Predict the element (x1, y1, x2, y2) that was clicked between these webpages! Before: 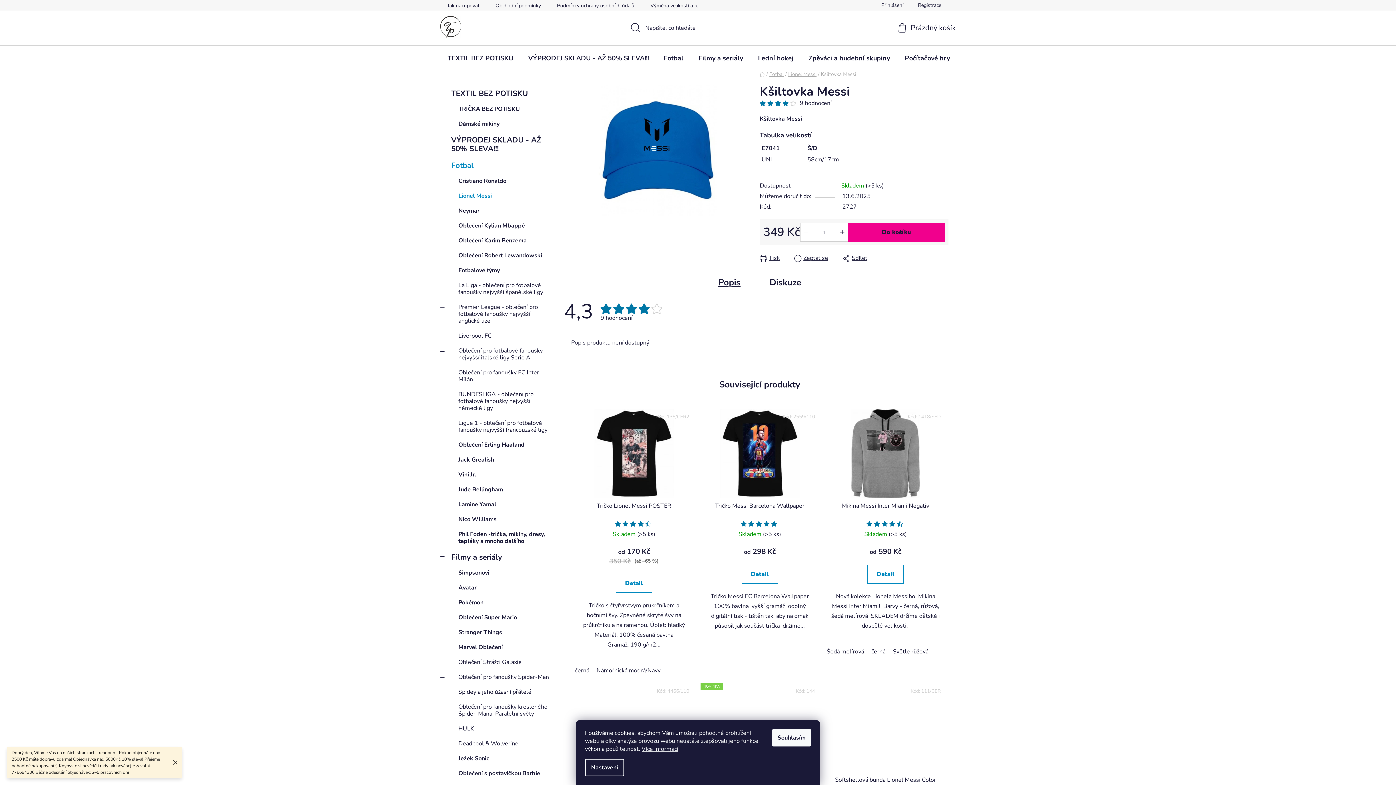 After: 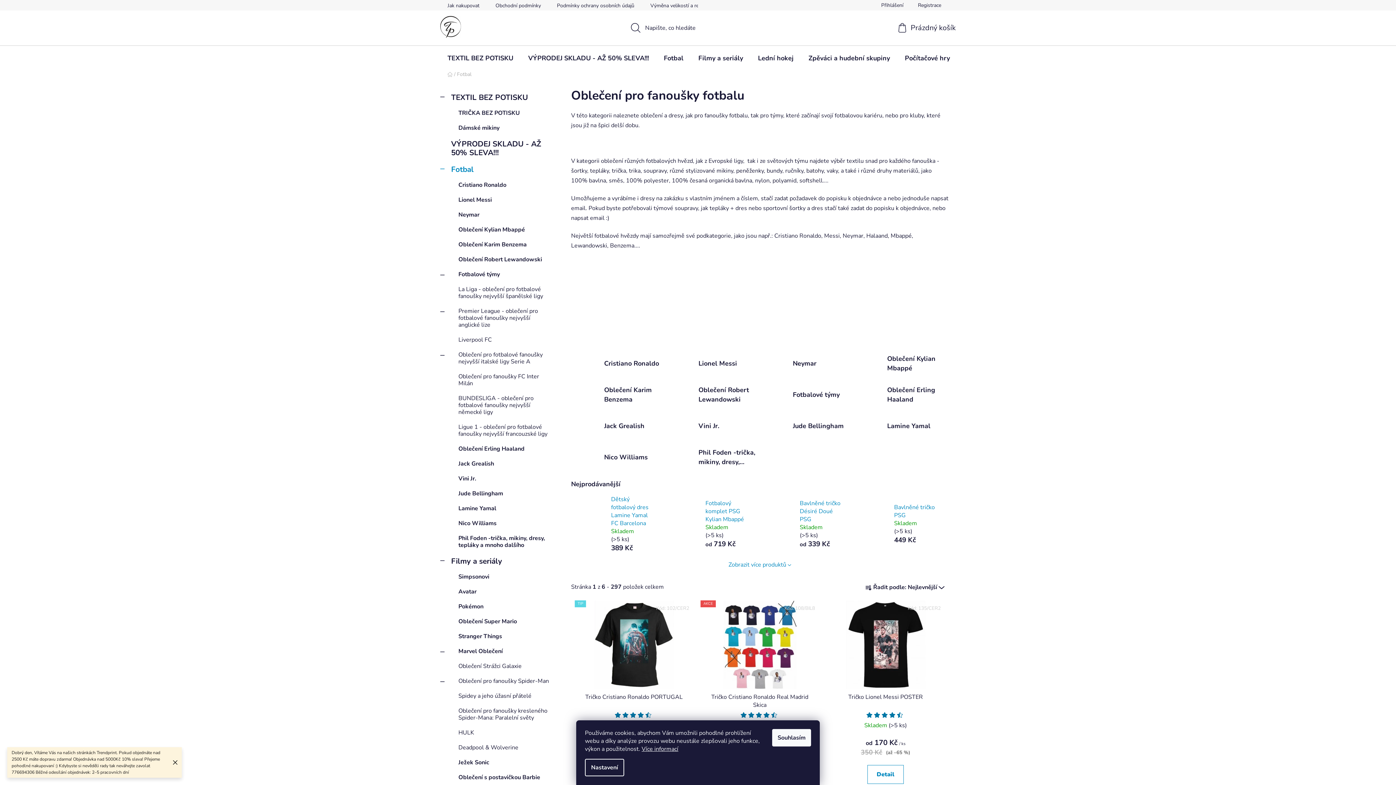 Action: label: Fotbal bbox: (656, 45, 690, 70)